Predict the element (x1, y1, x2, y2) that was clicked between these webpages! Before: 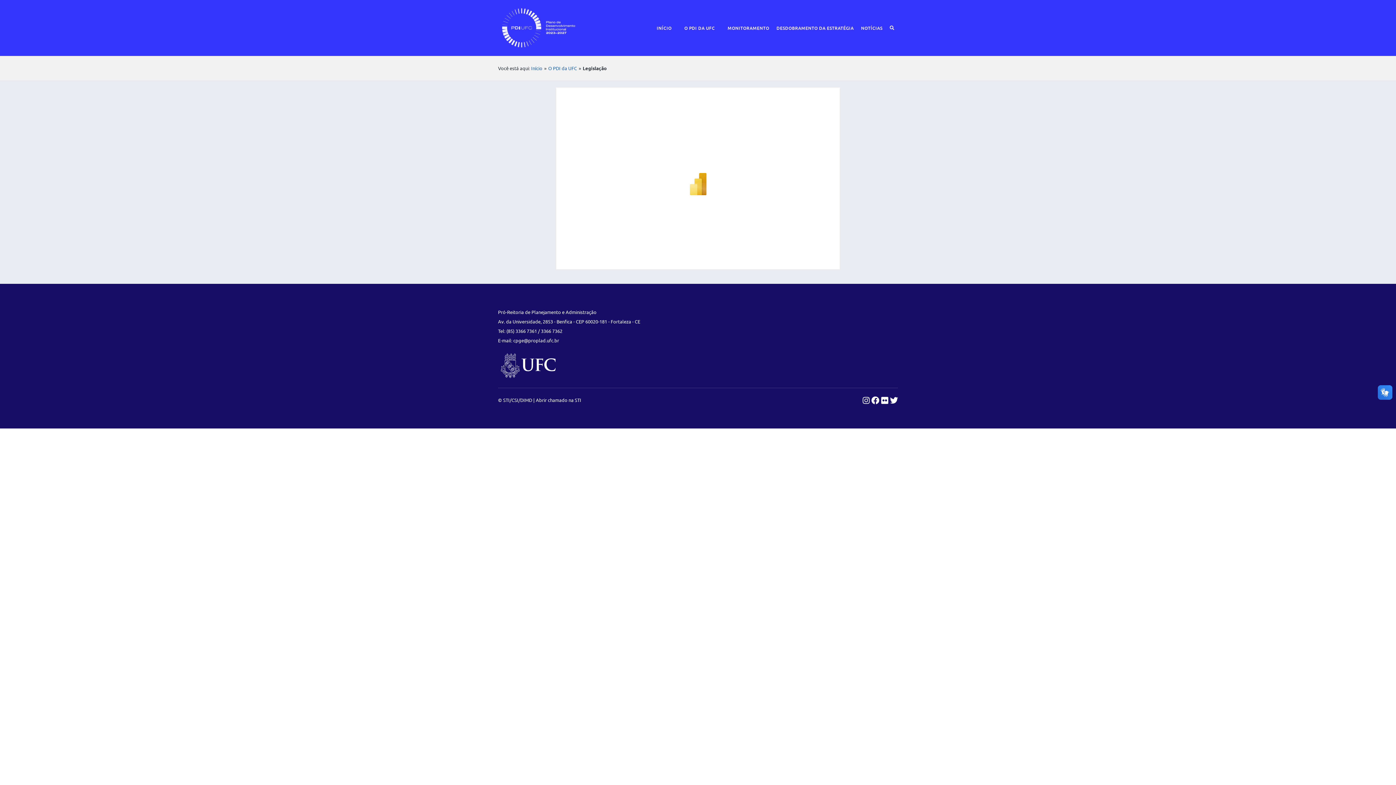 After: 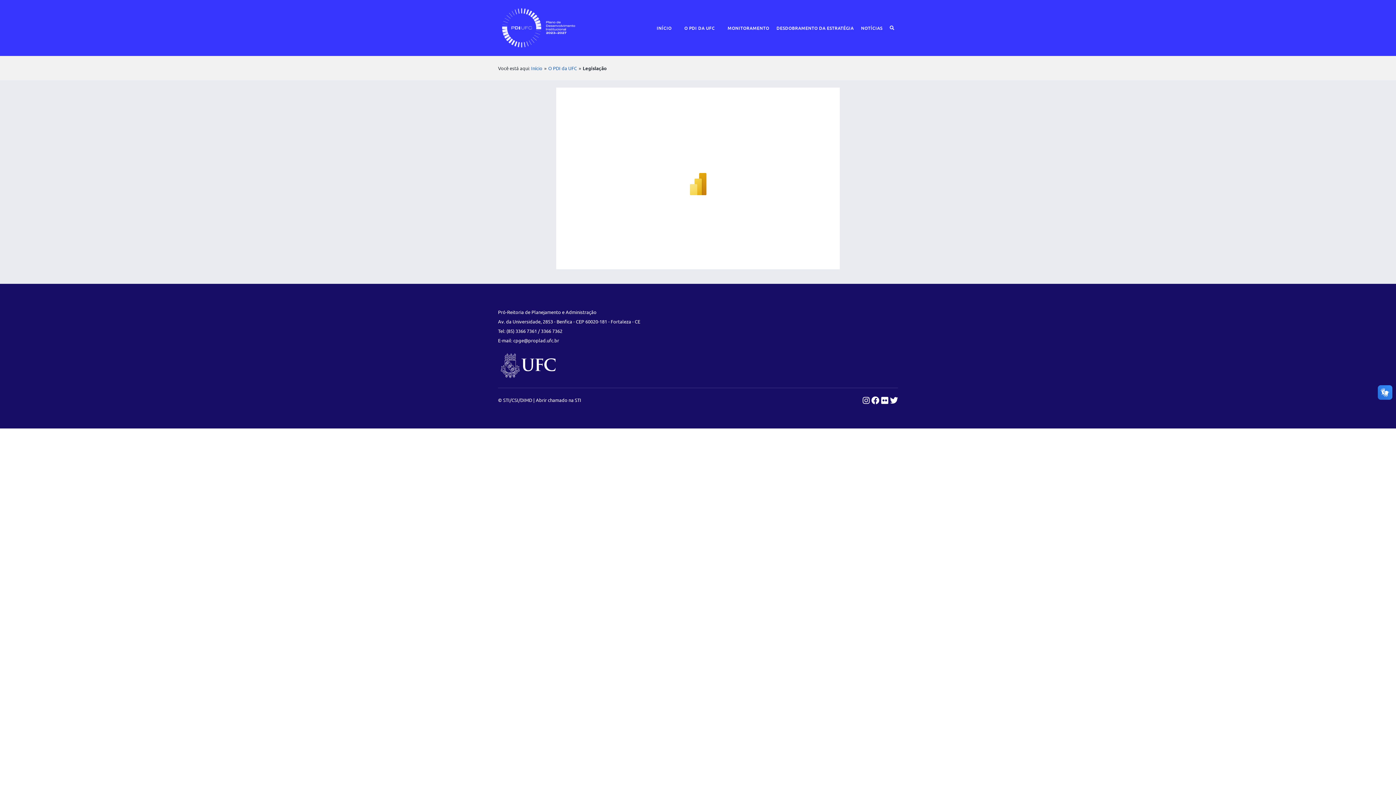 Action: bbox: (881, 395, 890, 405) label:  